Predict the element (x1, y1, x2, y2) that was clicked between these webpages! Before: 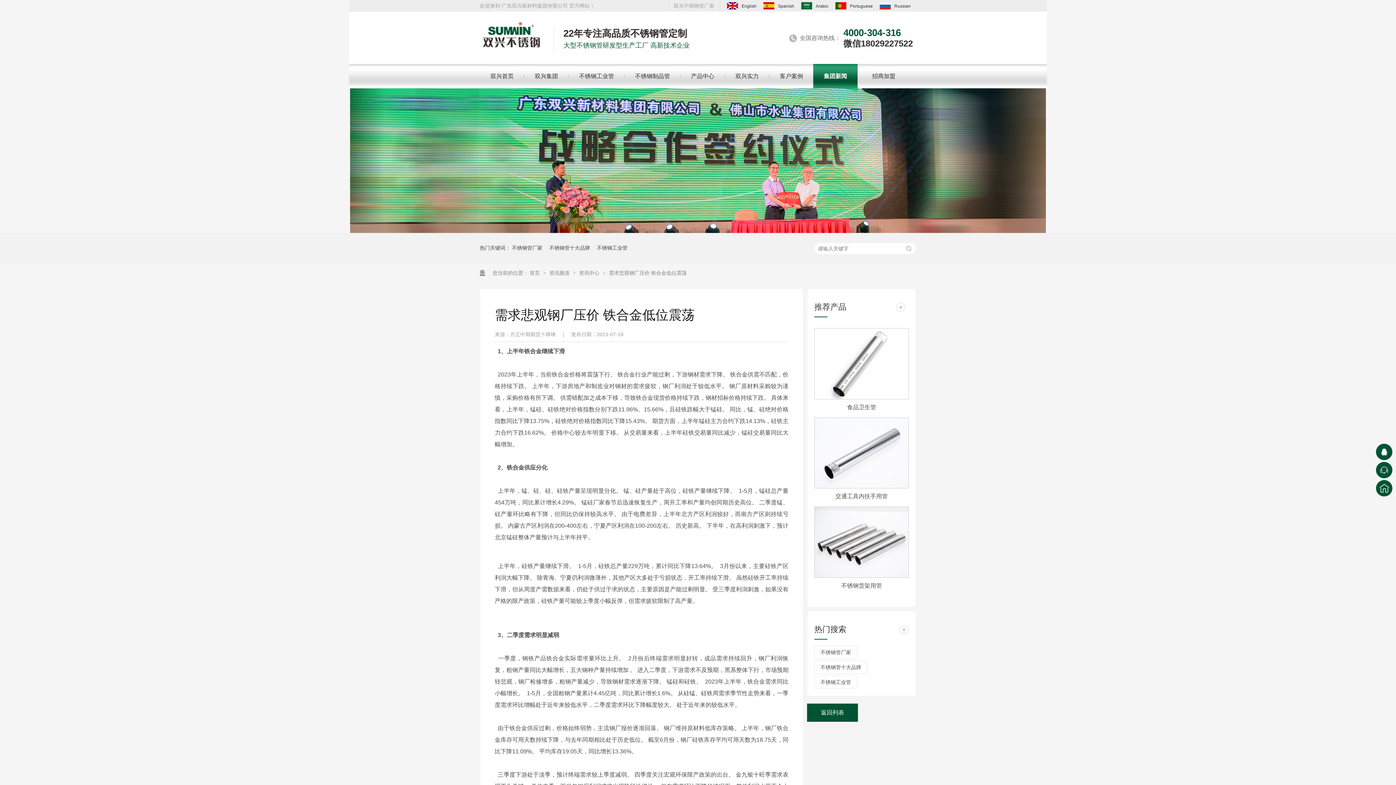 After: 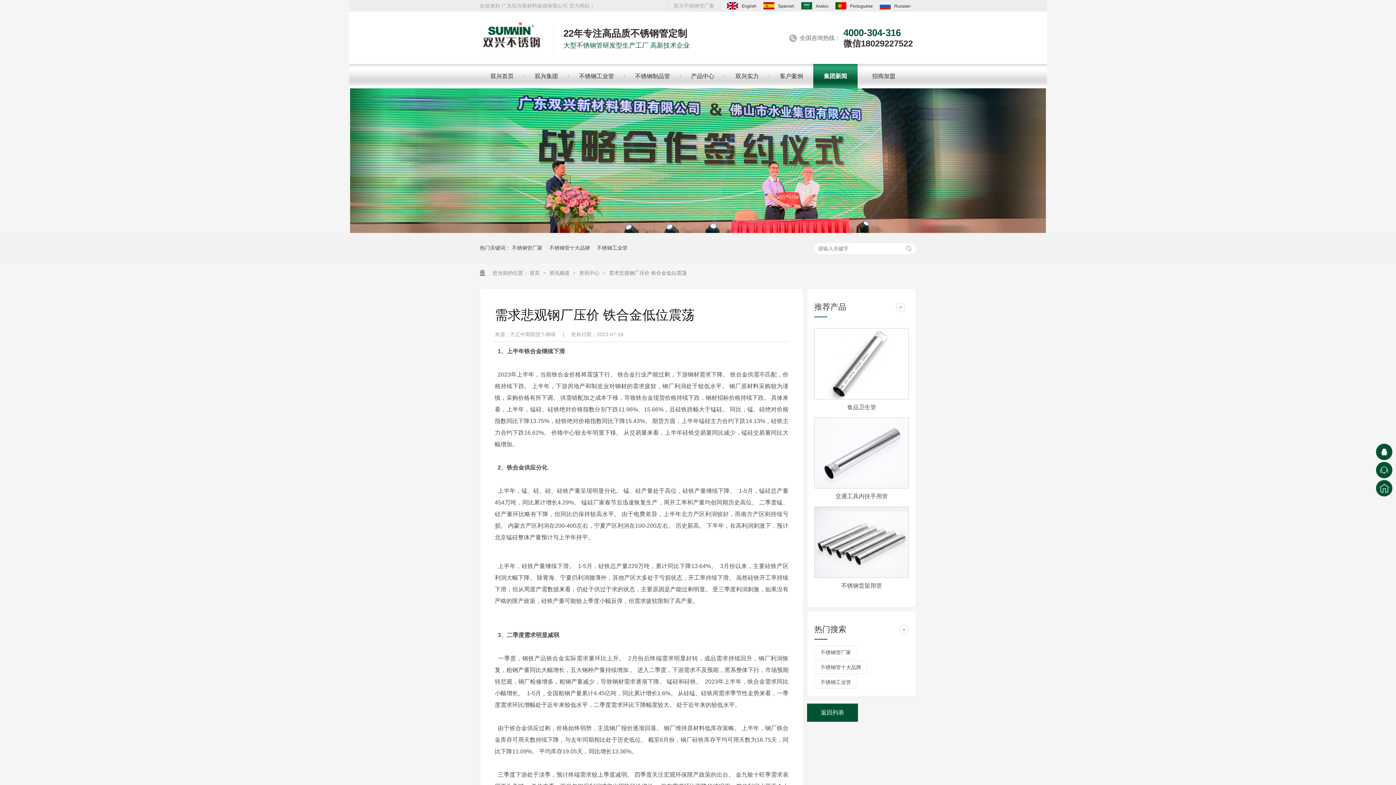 Action: label: 需求悲观钢厂压价 铁合金低位震荡 bbox: (609, 270, 686, 276)